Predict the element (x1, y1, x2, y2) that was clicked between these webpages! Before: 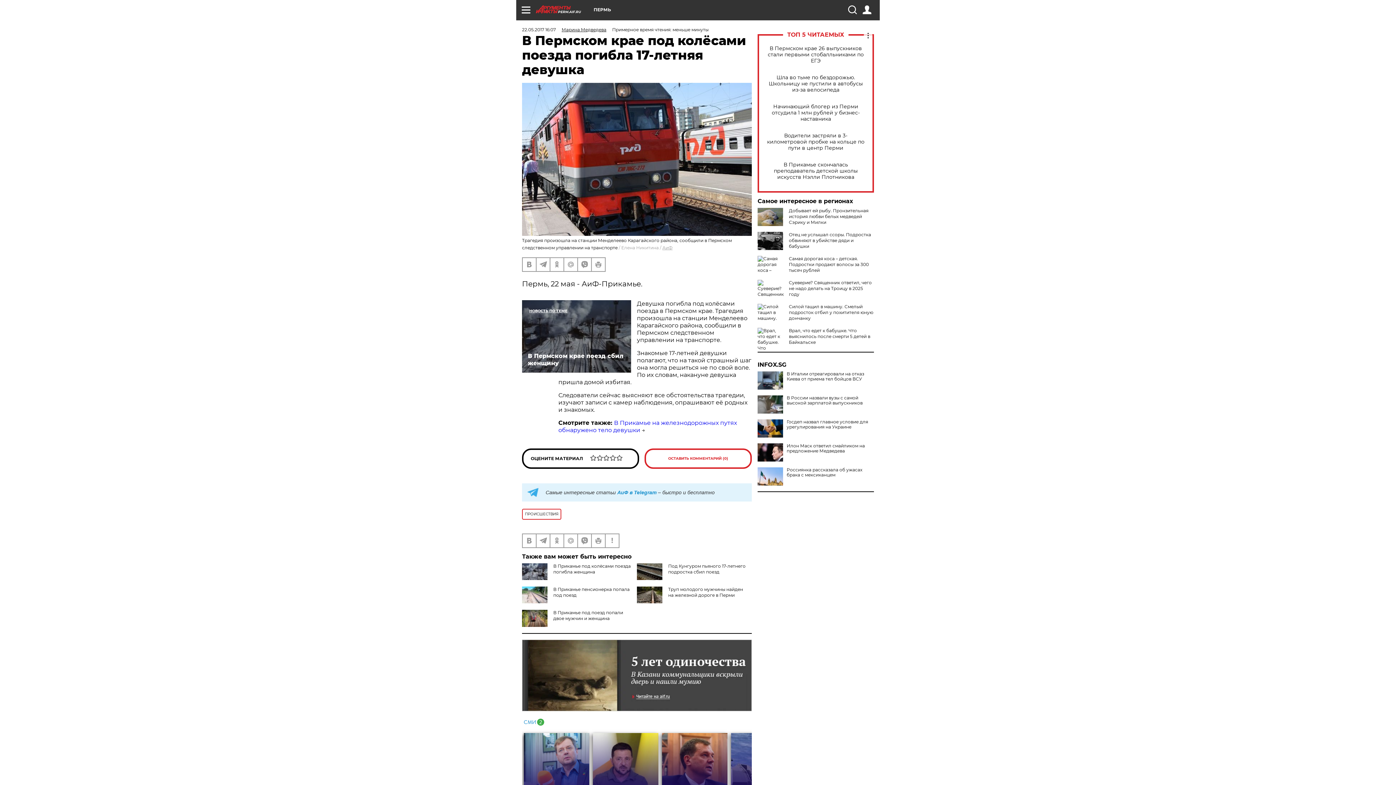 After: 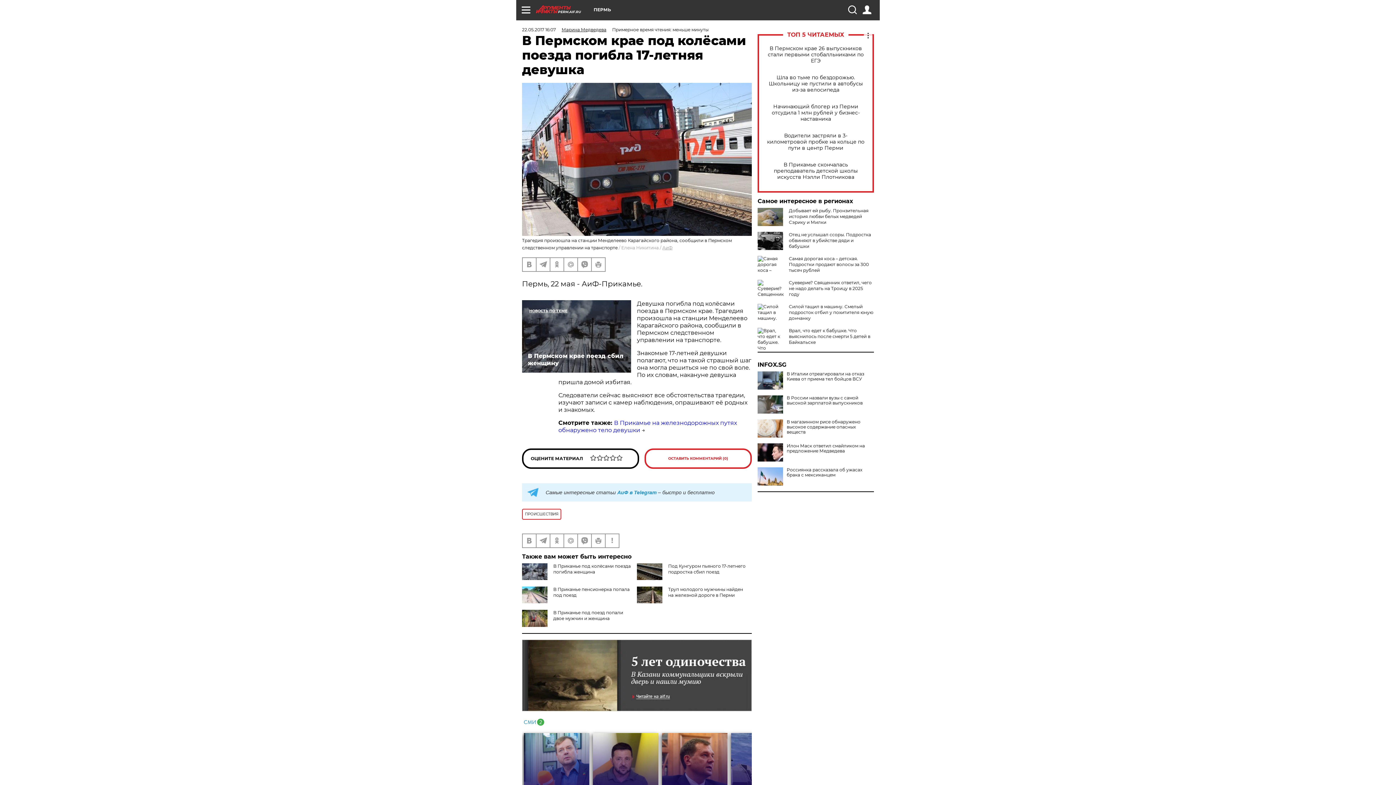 Action: bbox: (757, 419, 783, 437)